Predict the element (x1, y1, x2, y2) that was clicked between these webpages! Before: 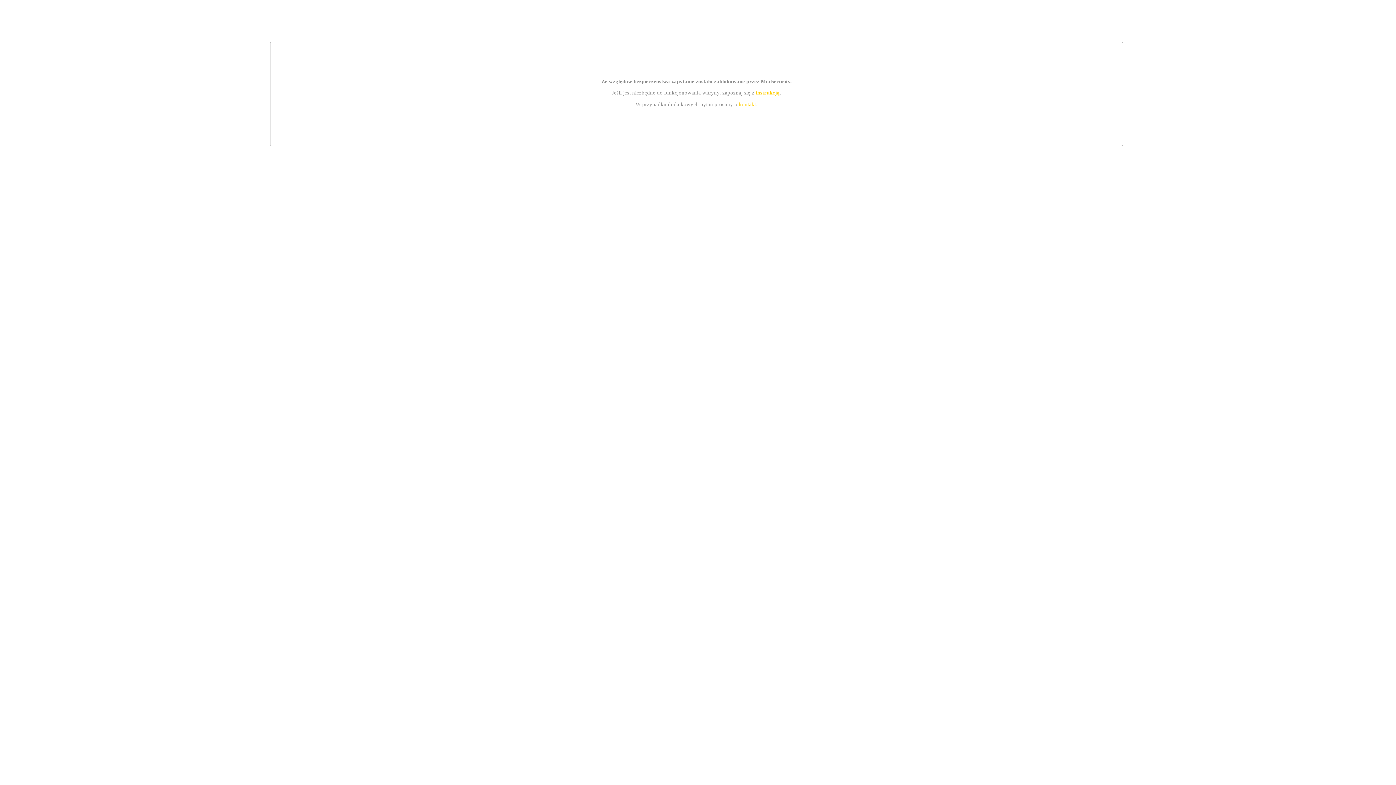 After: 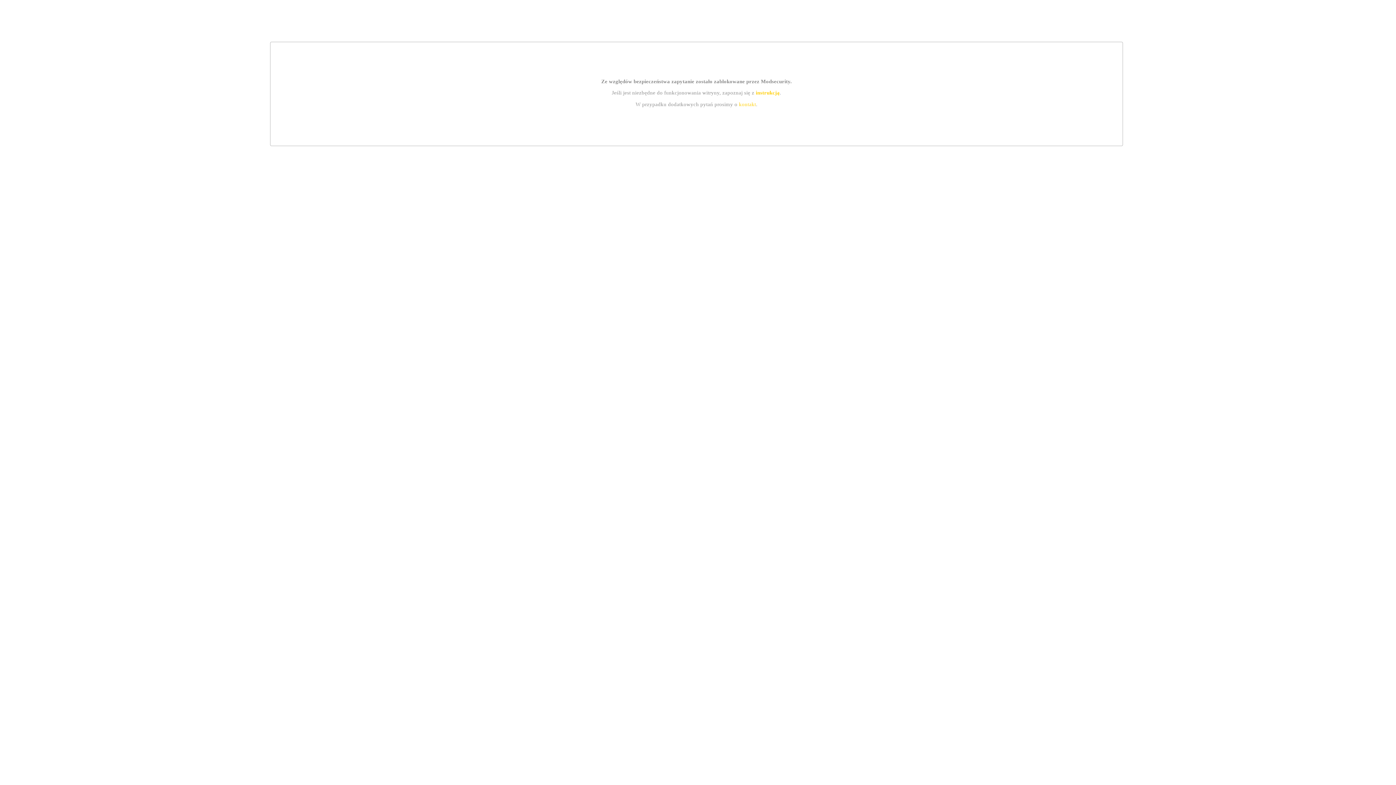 Action: label: instrukcją bbox: (755, 89, 779, 95)